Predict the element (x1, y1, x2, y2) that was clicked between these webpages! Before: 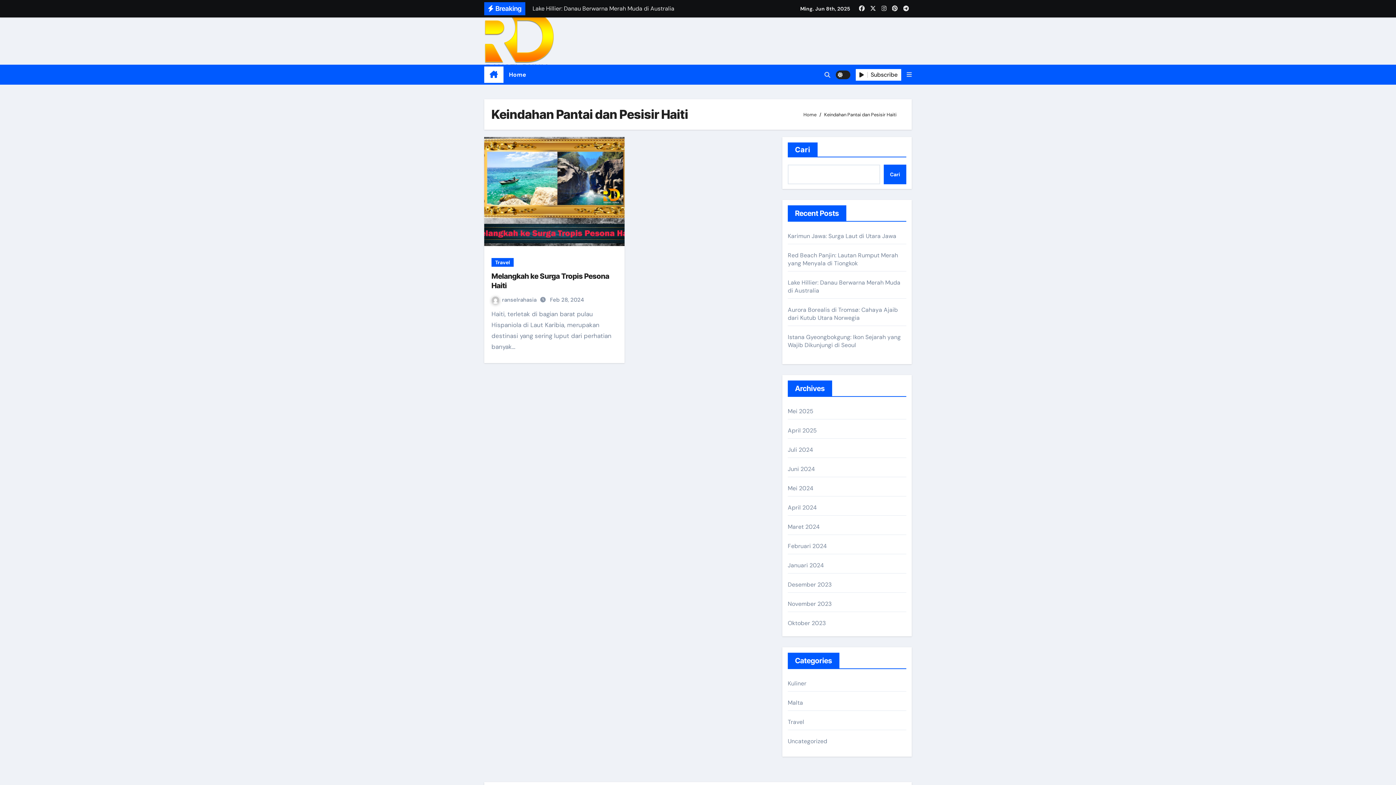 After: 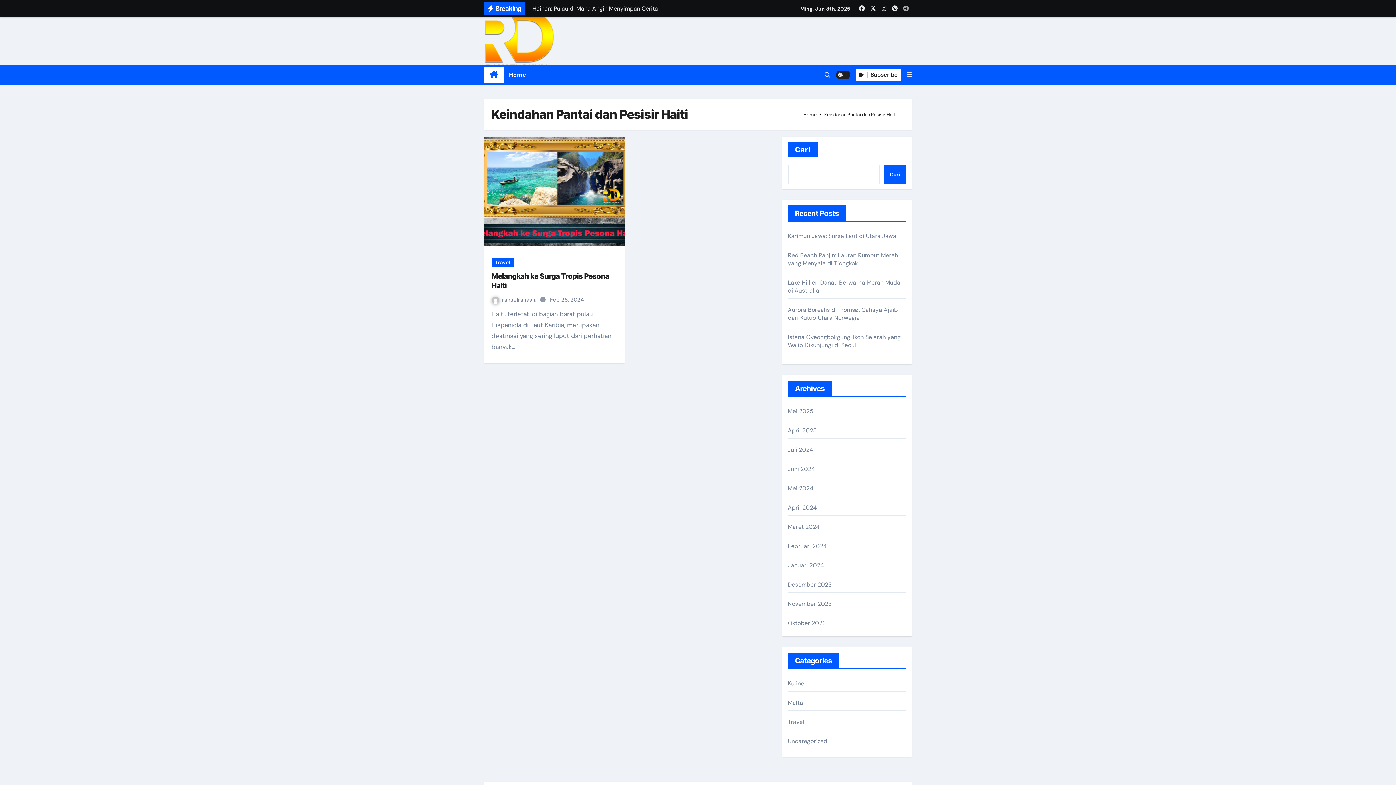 Action: bbox: (901, 3, 911, 13)